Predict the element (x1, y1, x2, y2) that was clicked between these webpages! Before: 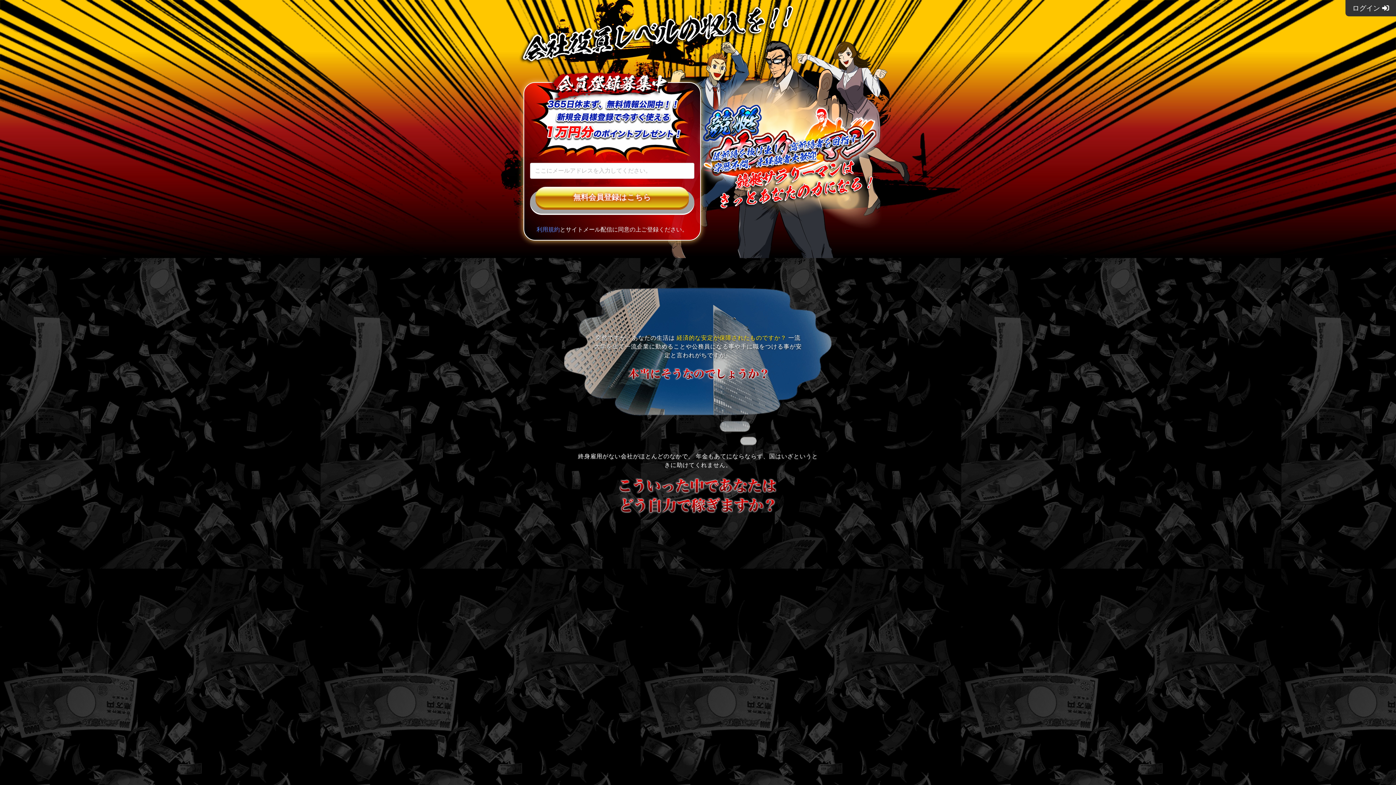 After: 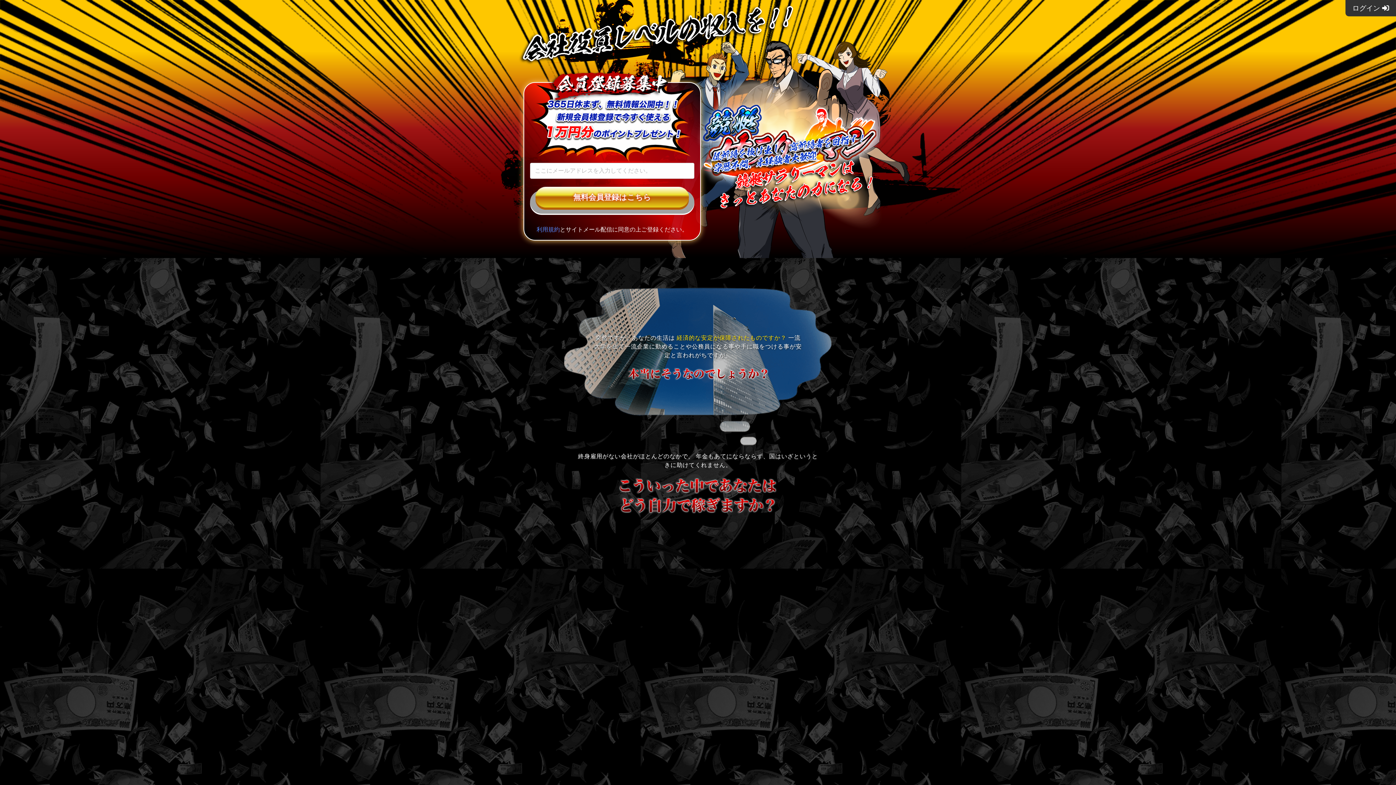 Action: bbox: (535, 186, 689, 207) label: 無料会員登録はこちら